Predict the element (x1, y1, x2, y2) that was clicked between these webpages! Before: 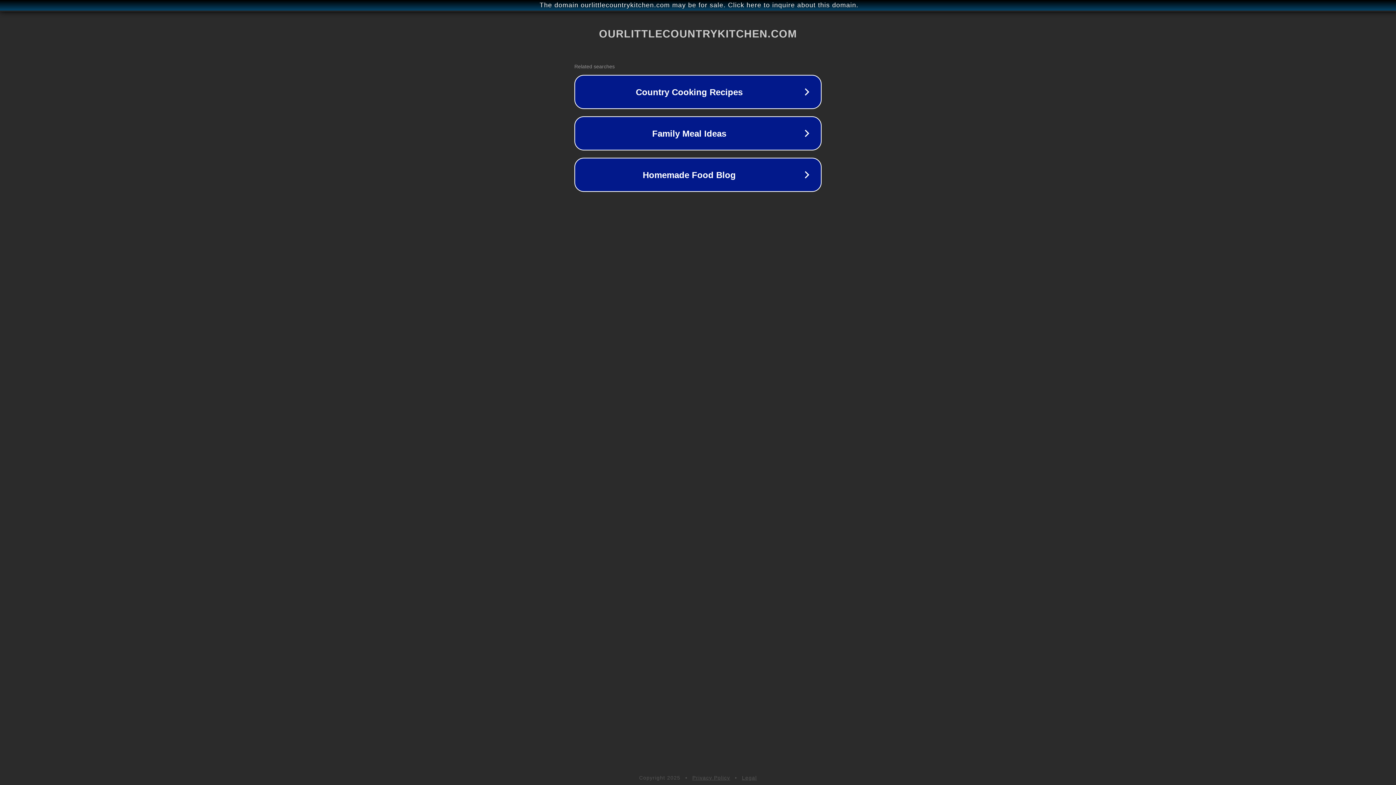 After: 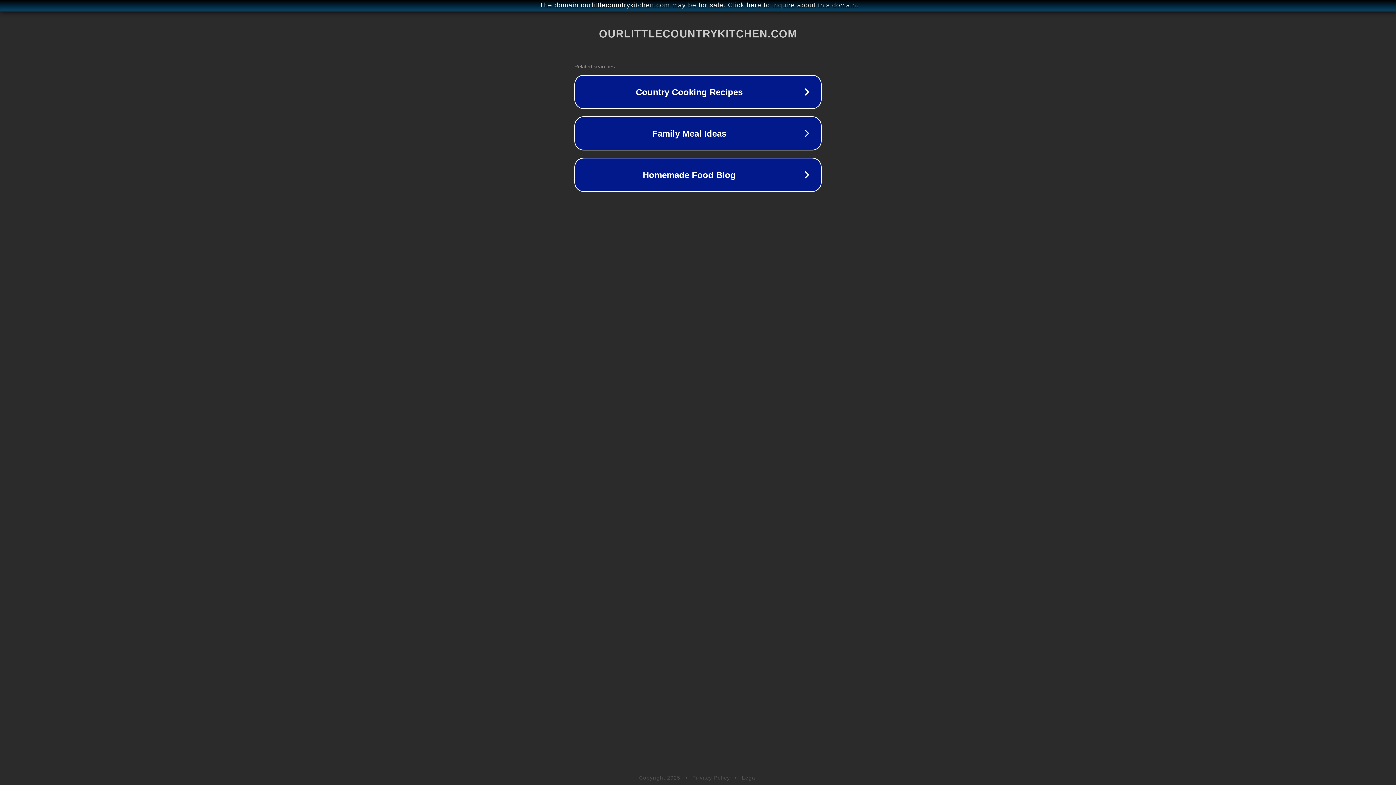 Action: label: Privacy Policy bbox: (692, 775, 730, 781)